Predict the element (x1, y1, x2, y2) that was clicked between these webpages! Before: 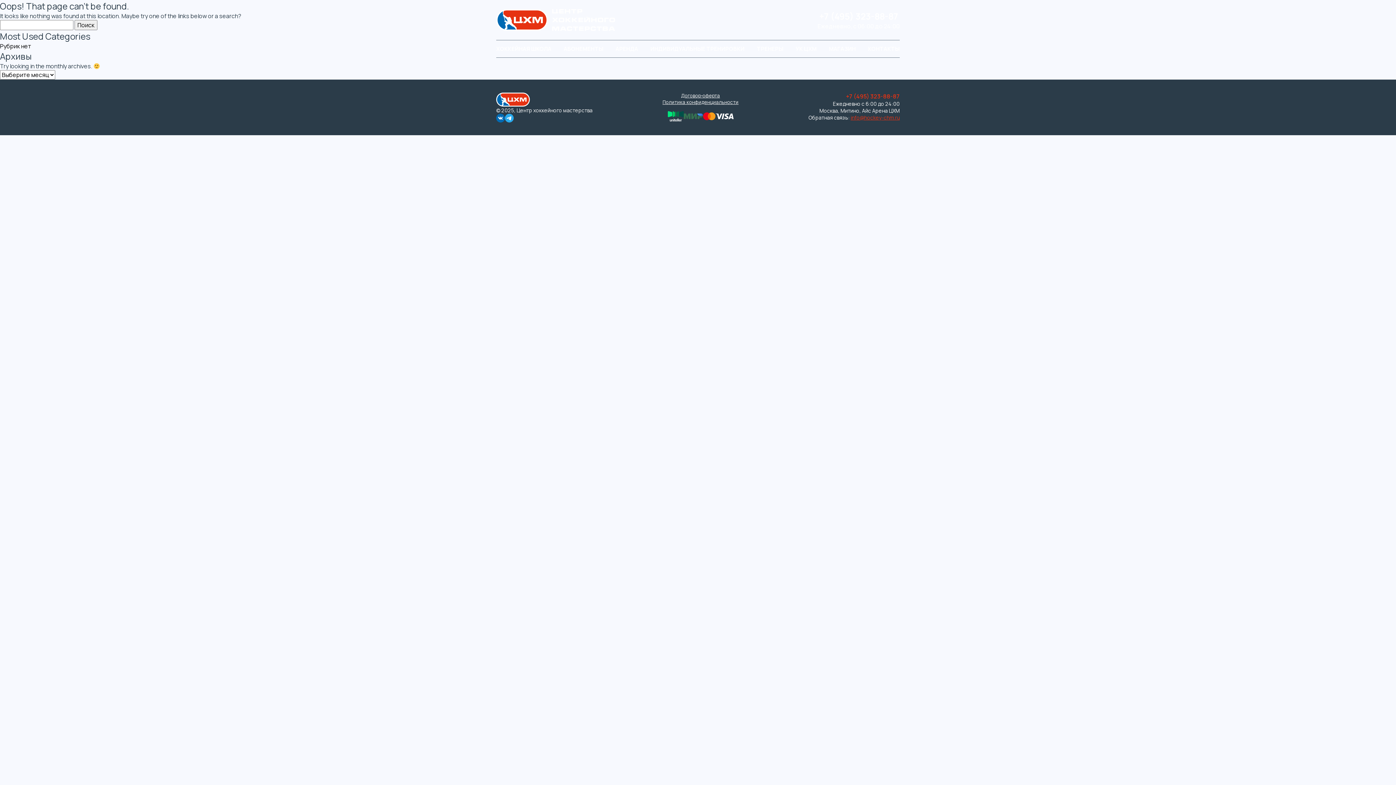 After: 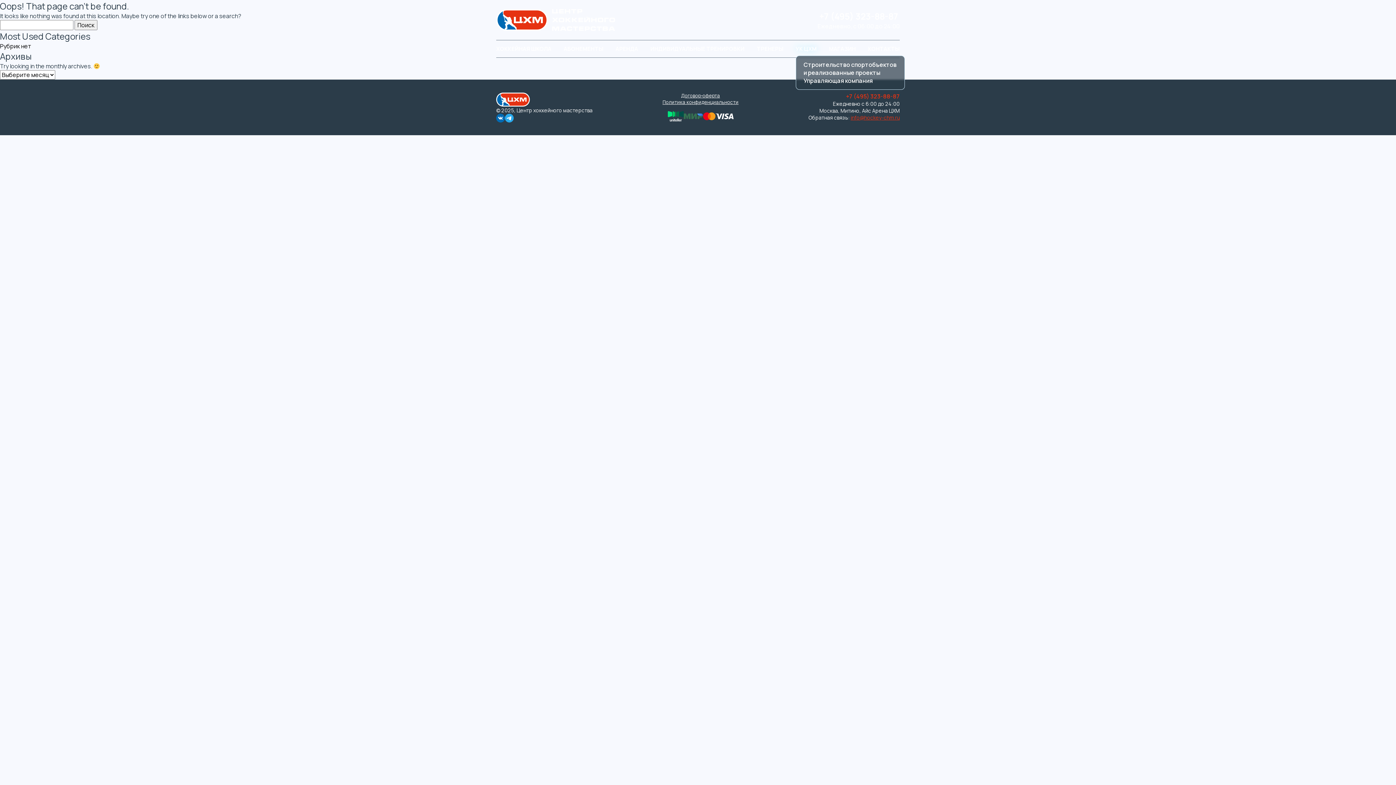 Action: label: УК ЦХМ bbox: (795, 40, 816, 57)